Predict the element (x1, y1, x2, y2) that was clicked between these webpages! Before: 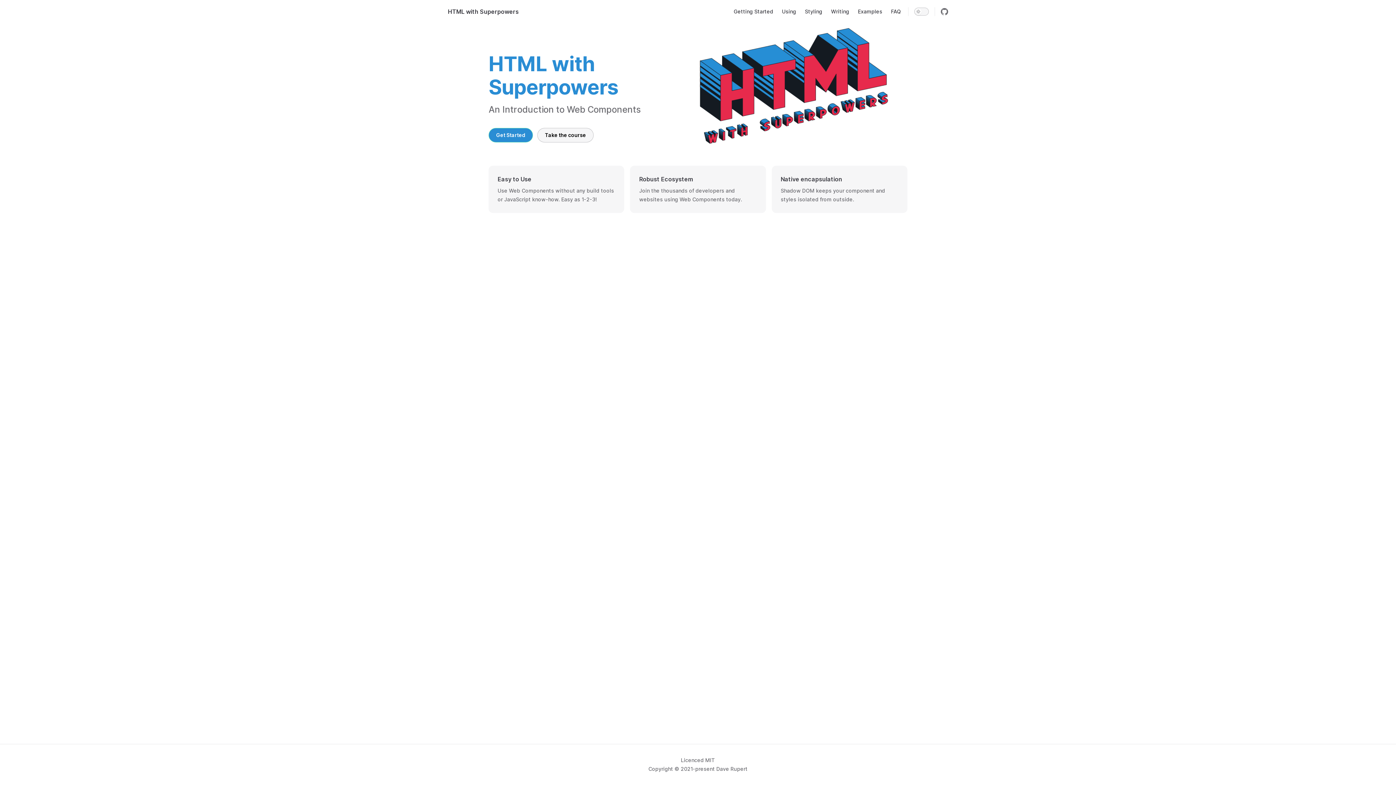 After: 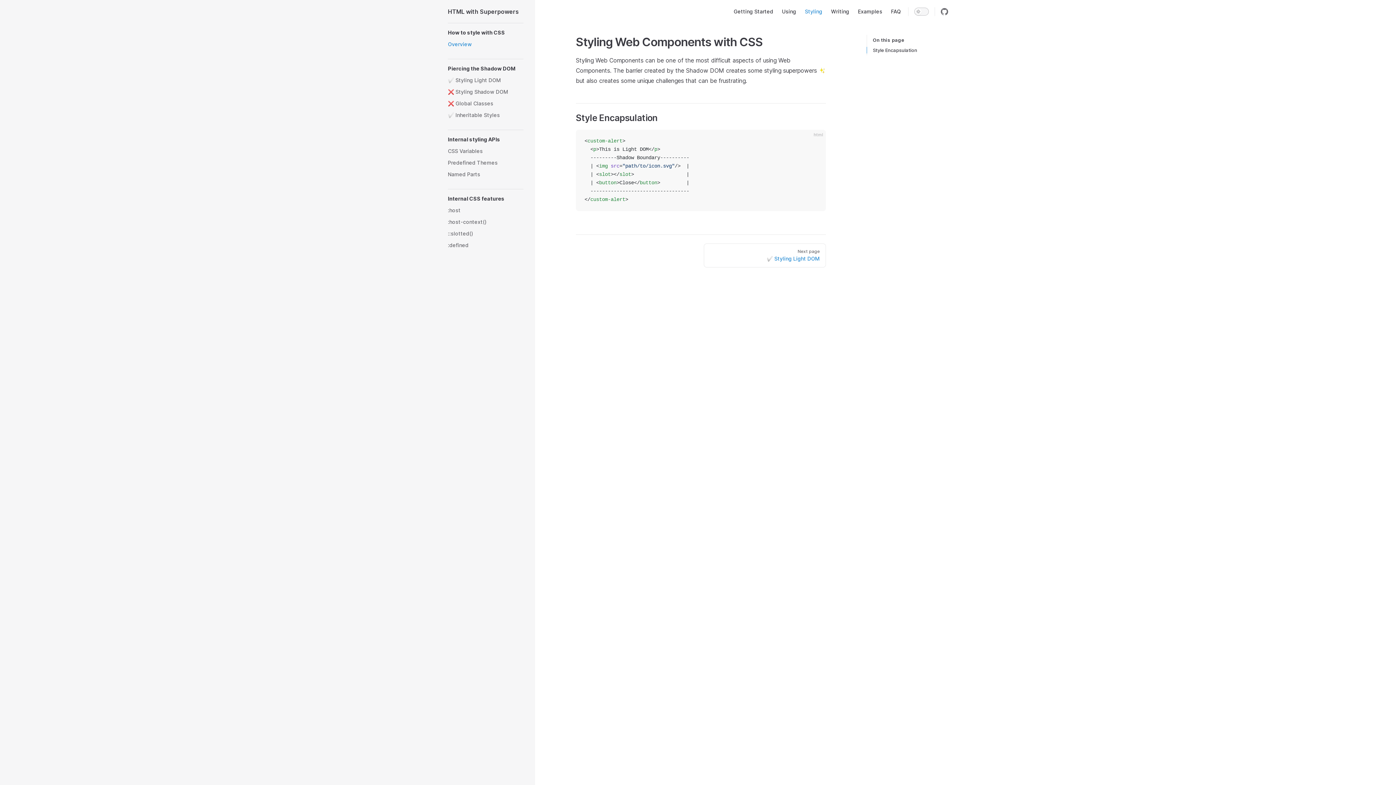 Action: label: Styling bbox: (800, 0, 826, 23)